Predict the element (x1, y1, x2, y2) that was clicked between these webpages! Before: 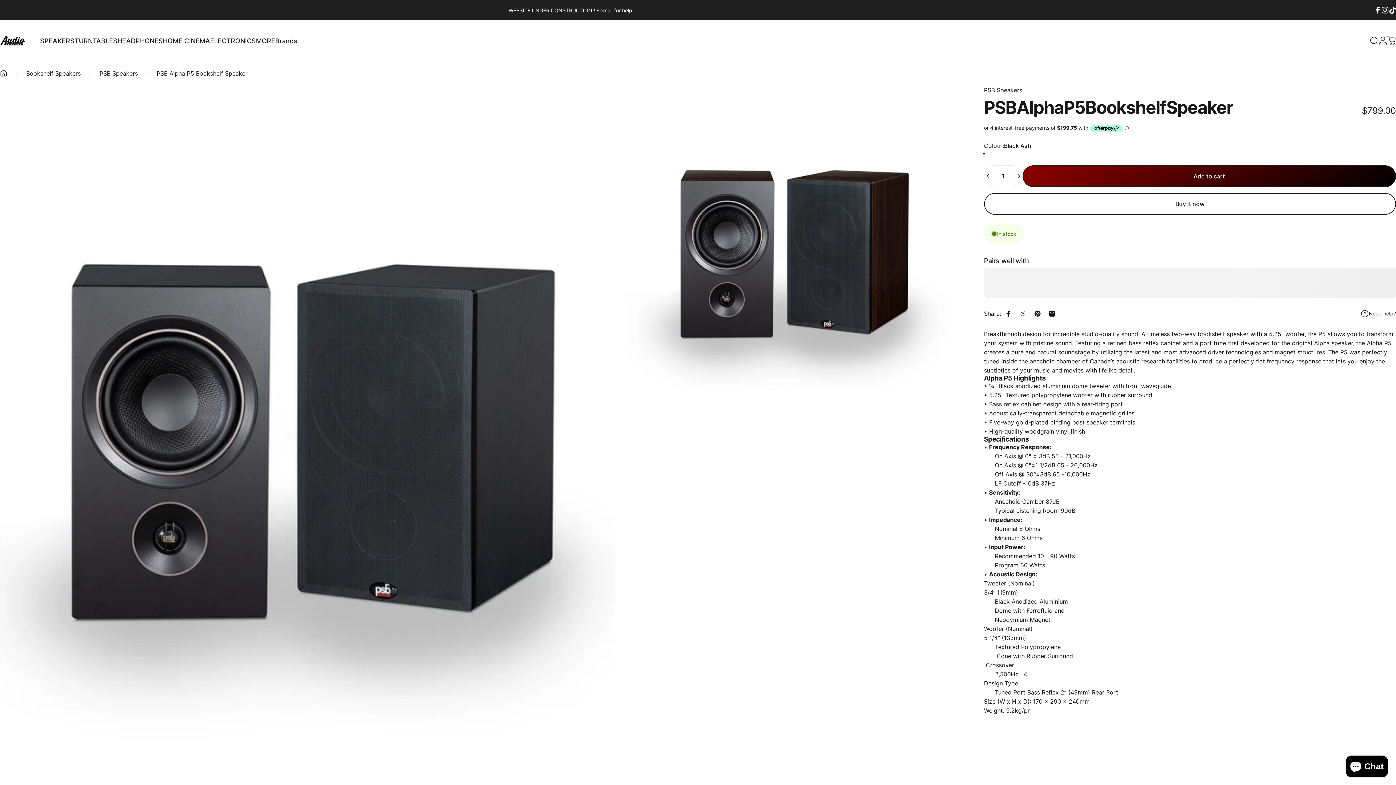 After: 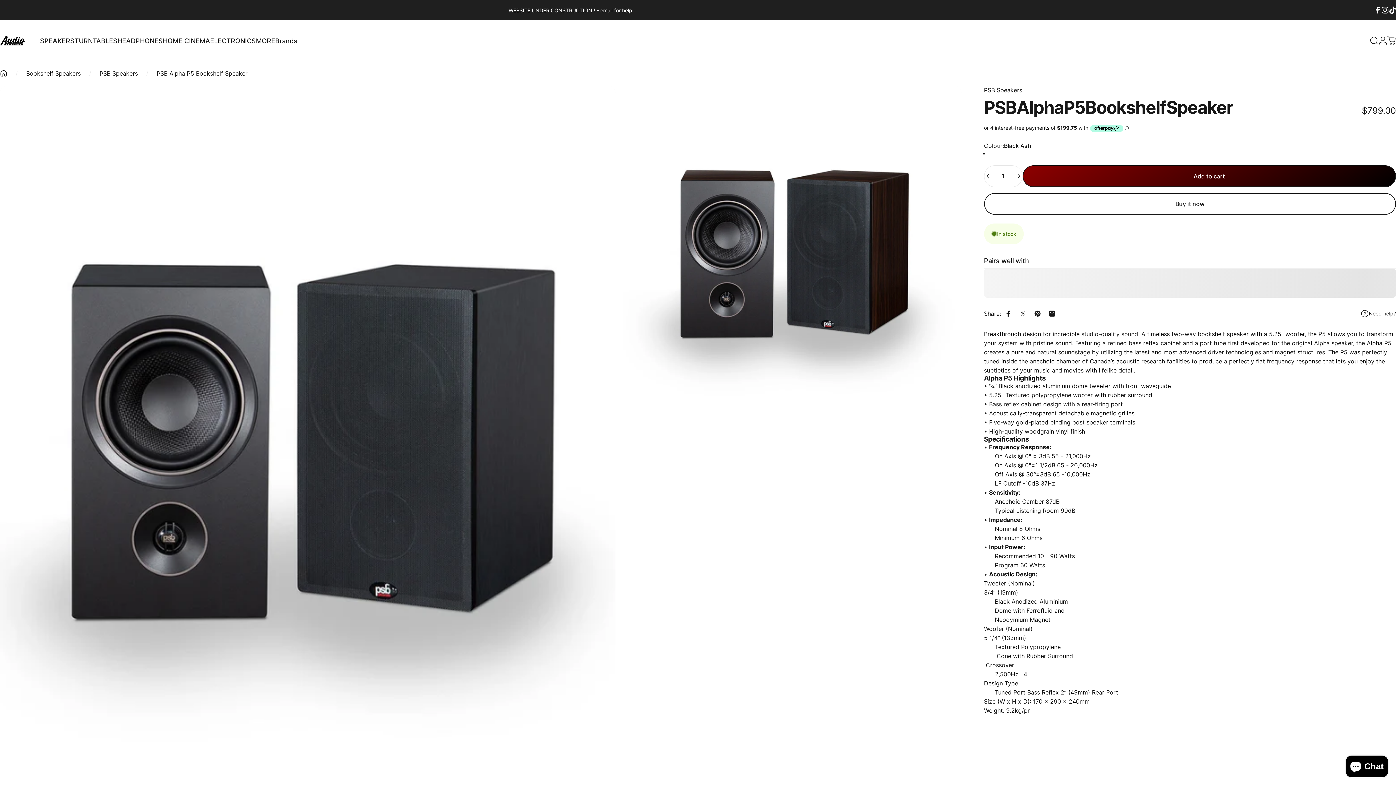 Action: label: Open media 2 in modal bbox: (623, 85, 961, 424)